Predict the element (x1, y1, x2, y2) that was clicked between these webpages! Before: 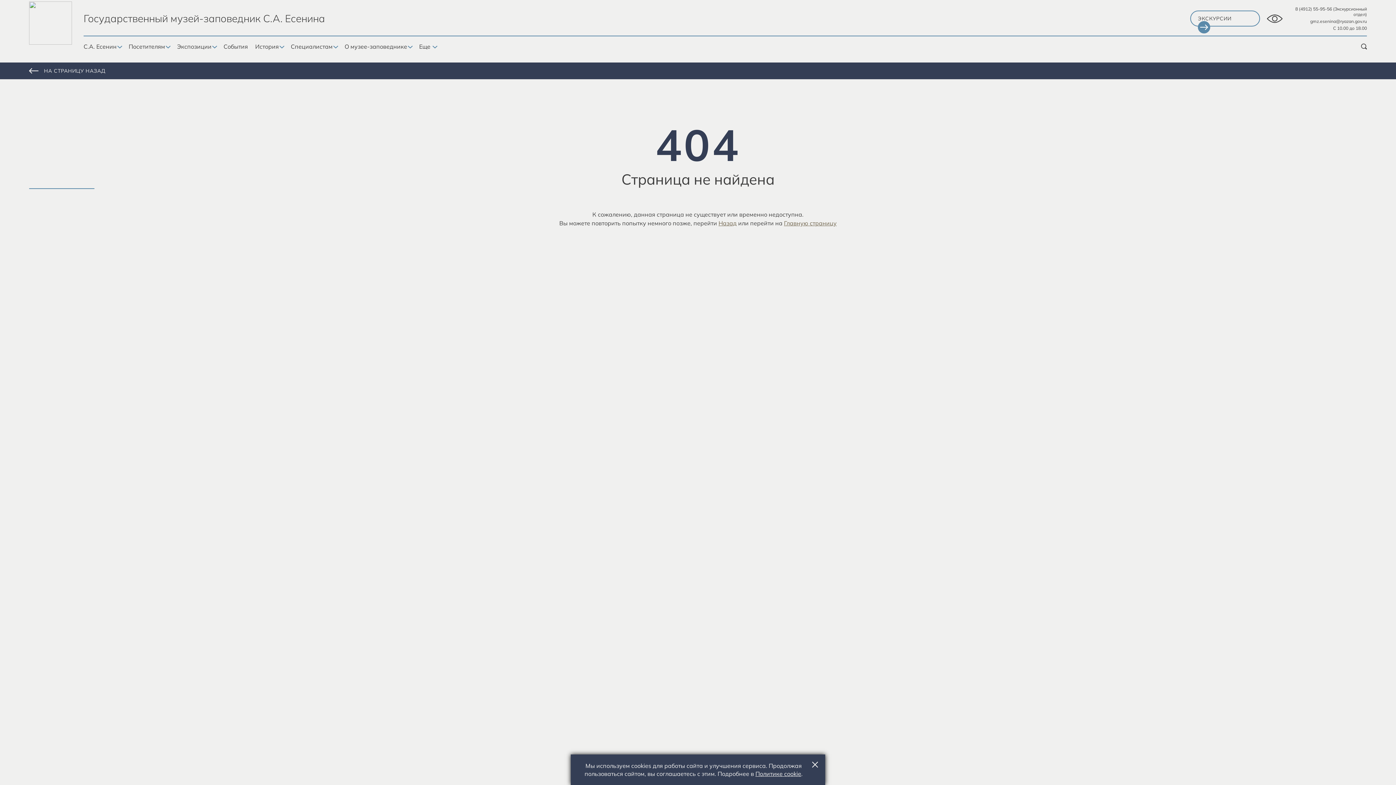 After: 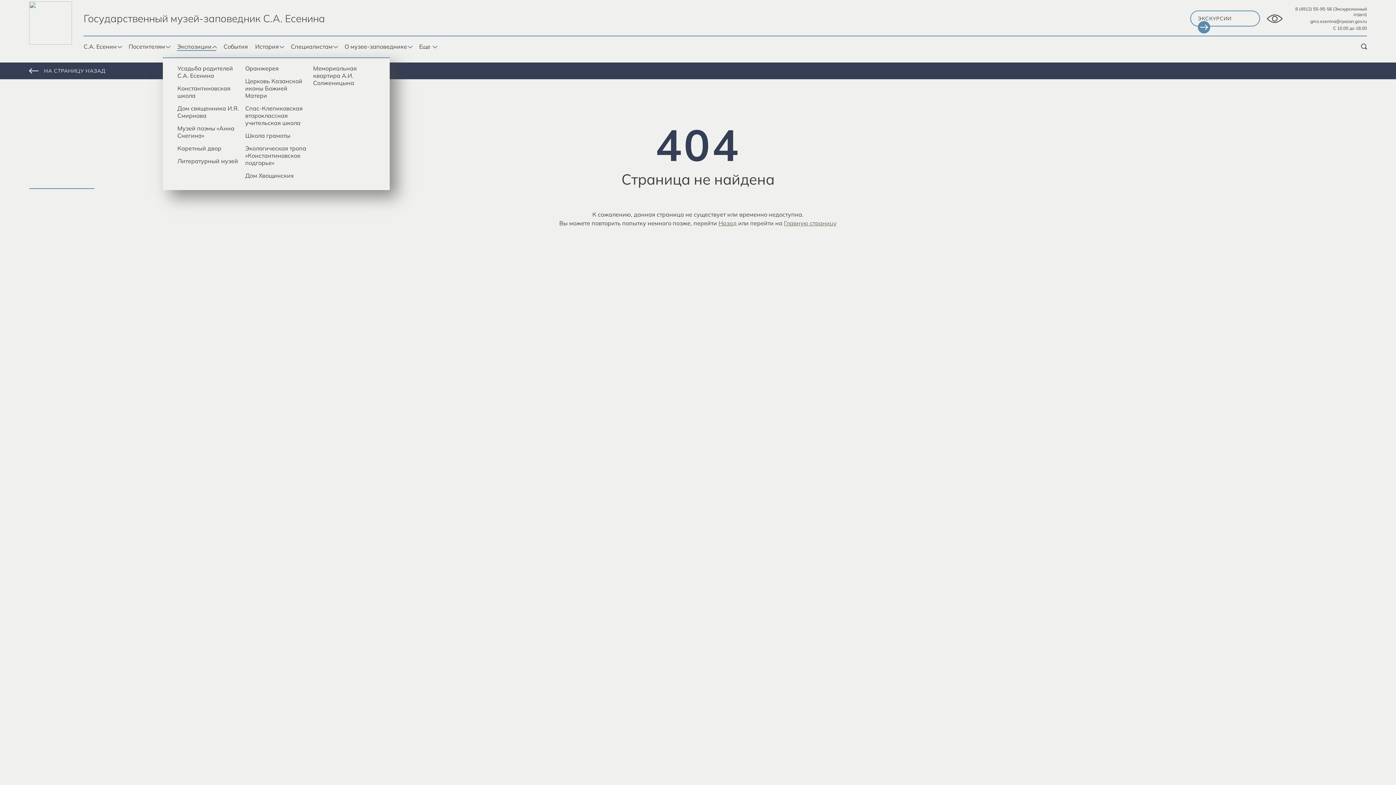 Action: bbox: (211, 45, 216, 48)